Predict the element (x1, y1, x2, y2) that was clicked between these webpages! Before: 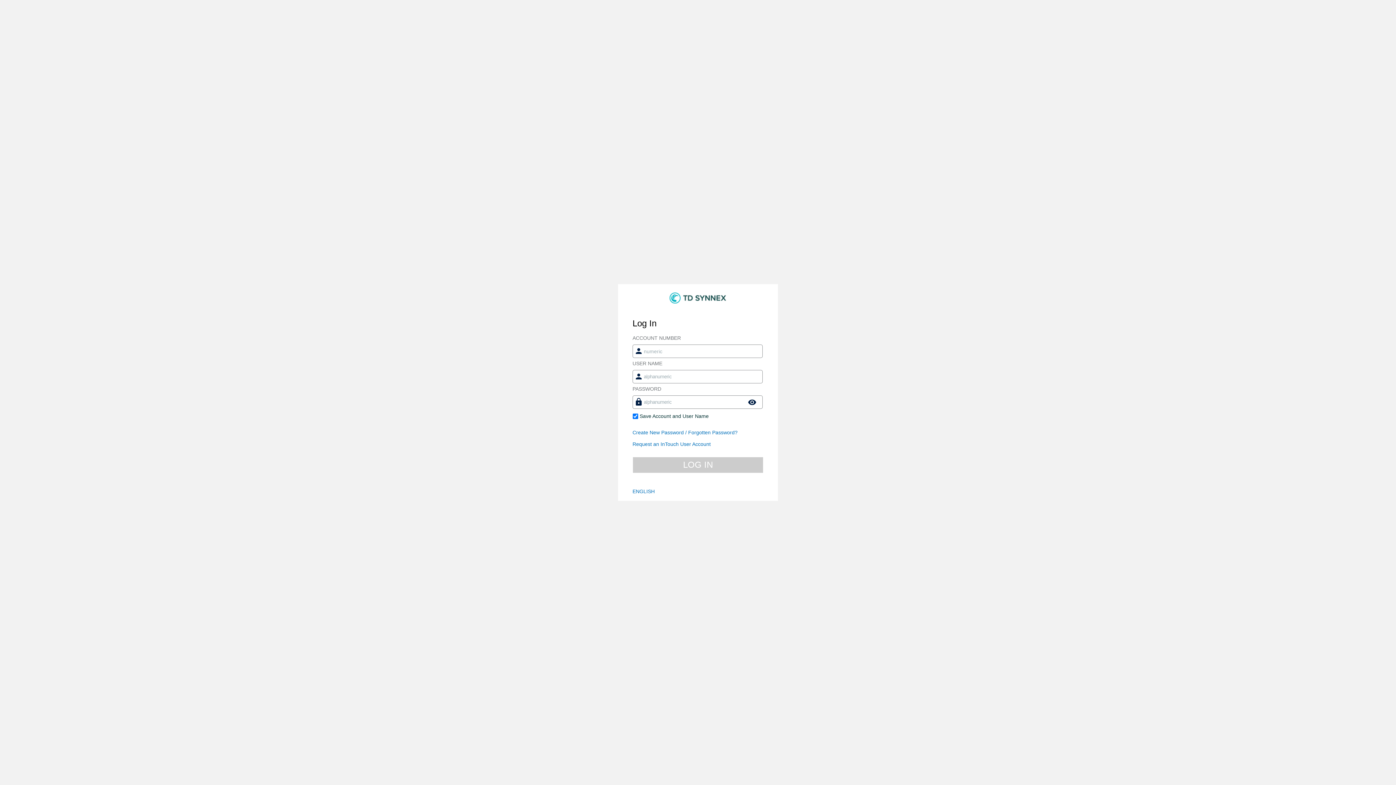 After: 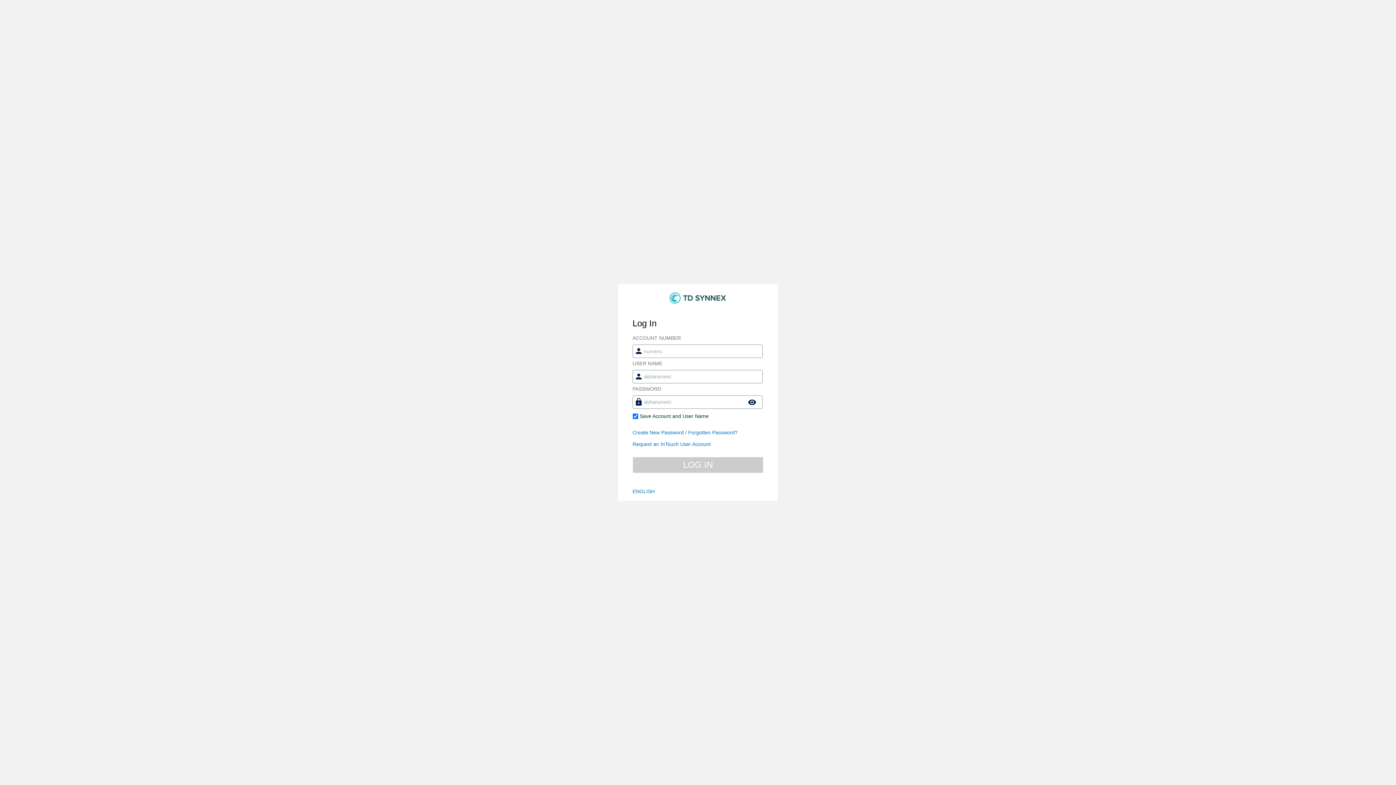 Action: label: ENGLISH bbox: (618, 482, 712, 500)